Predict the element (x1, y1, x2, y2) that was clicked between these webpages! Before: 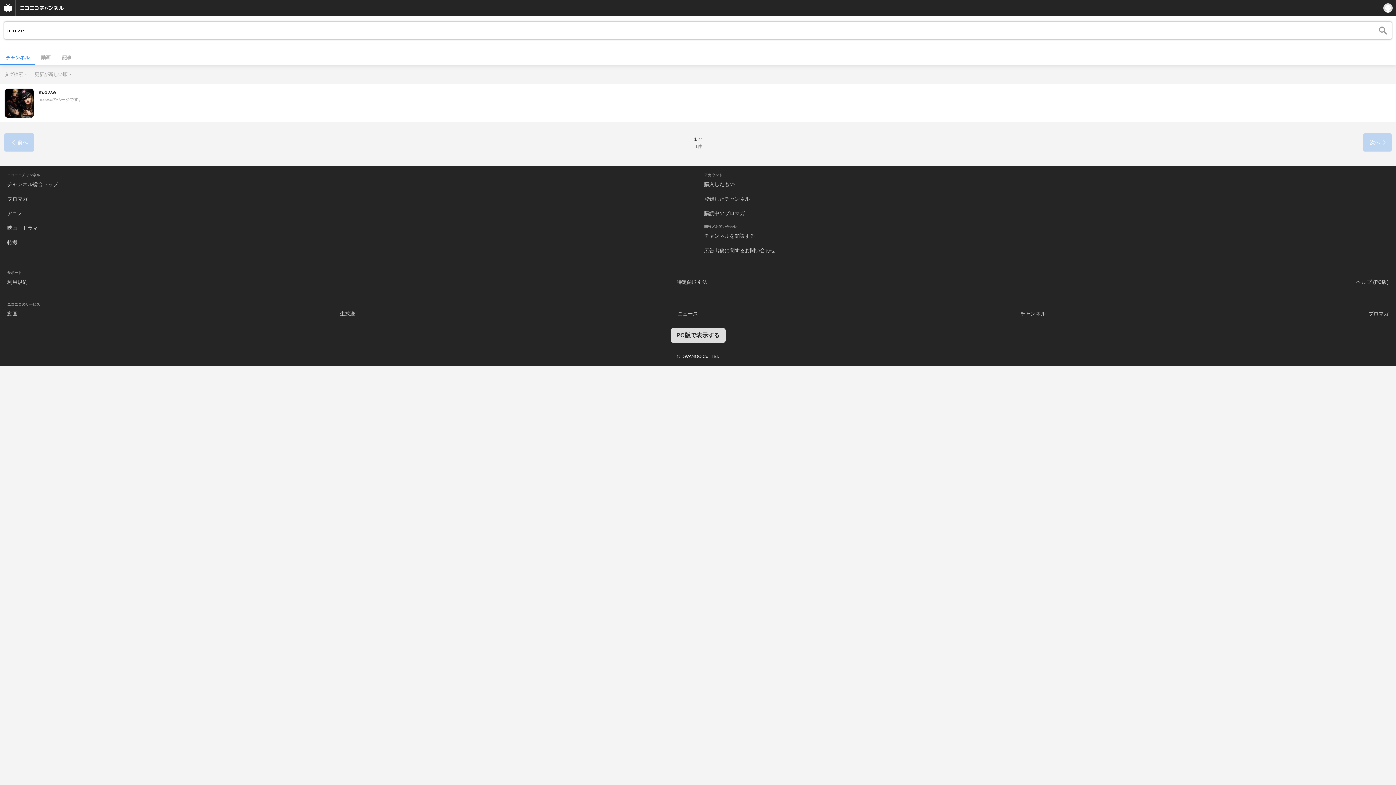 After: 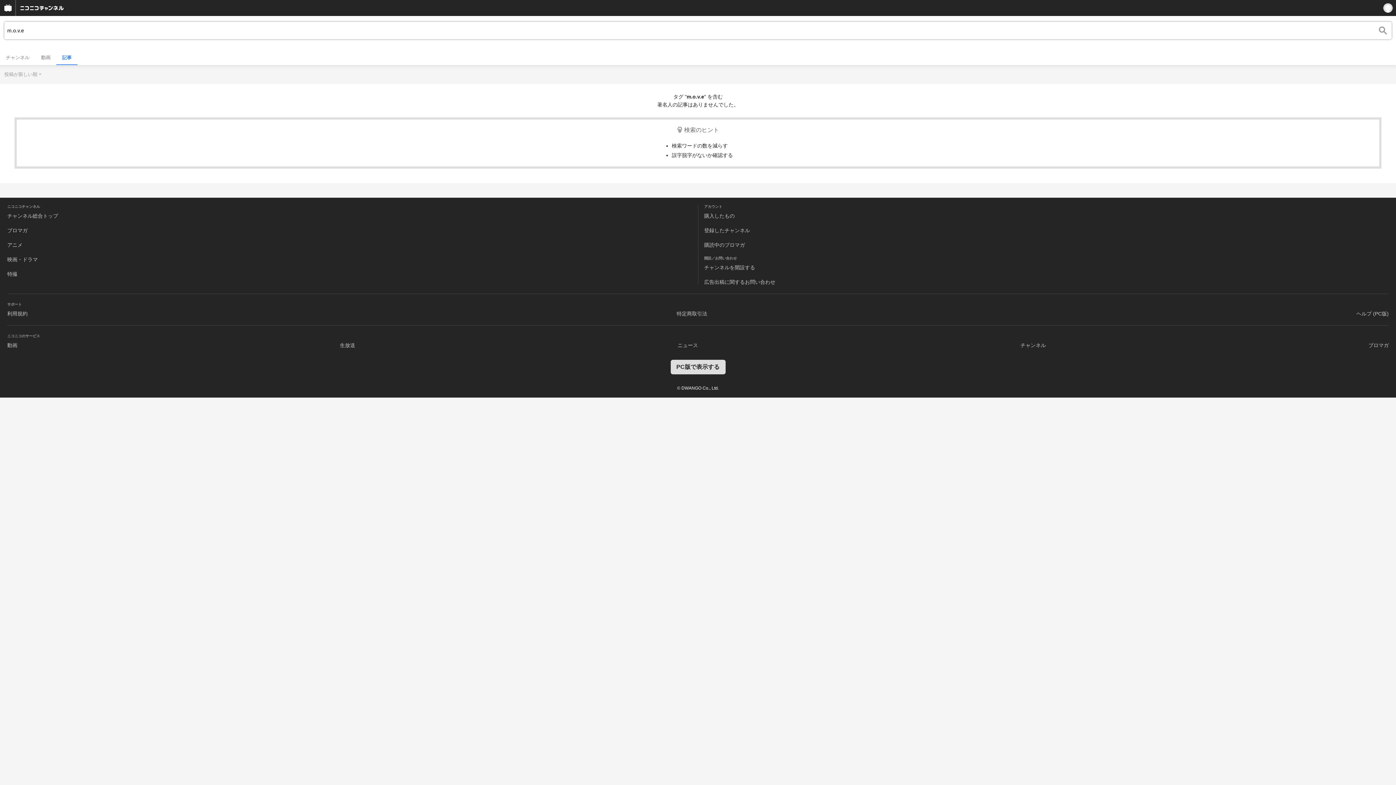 Action: label: 記事 bbox: (56, 50, 77, 64)